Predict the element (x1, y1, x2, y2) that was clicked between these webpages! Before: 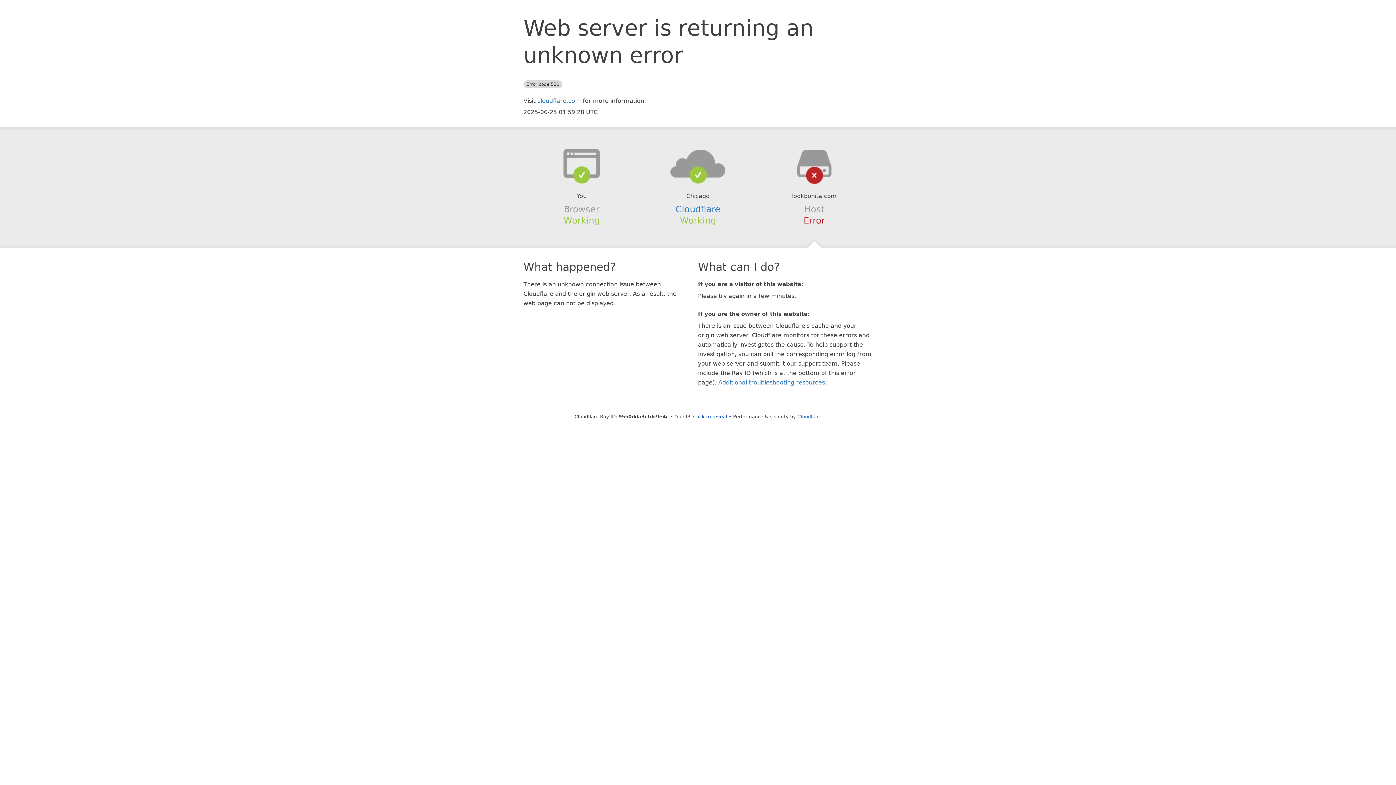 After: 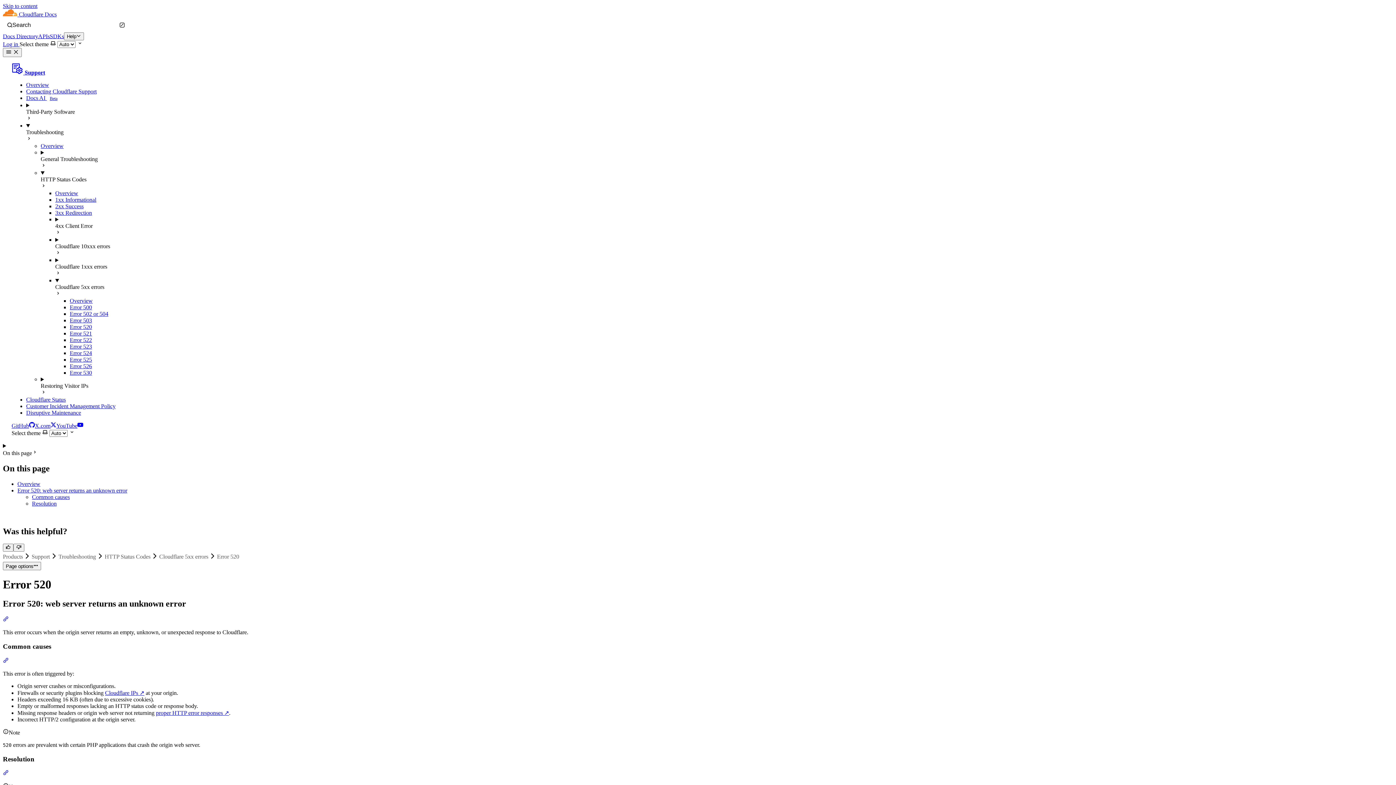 Action: bbox: (718, 379, 825, 386) label: Additional troubleshooting resources